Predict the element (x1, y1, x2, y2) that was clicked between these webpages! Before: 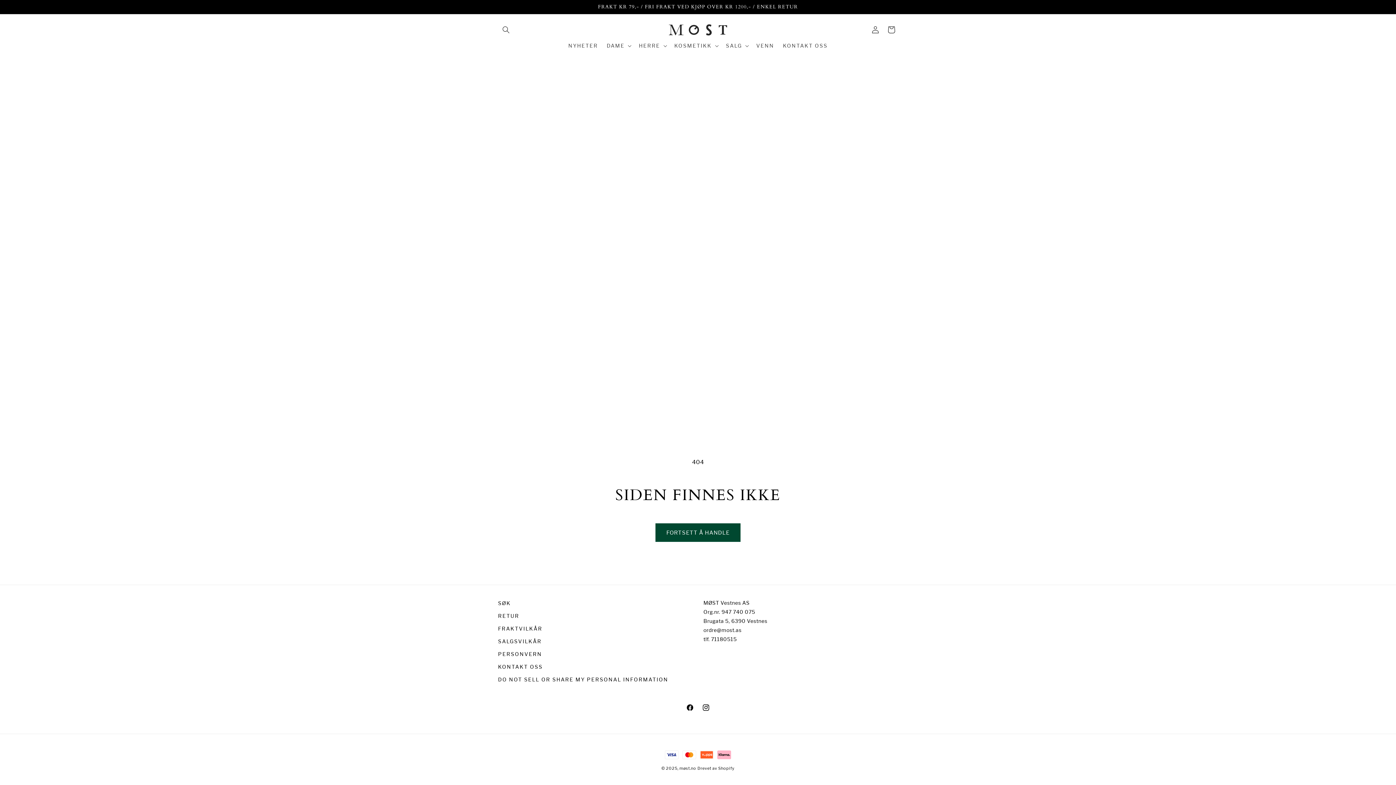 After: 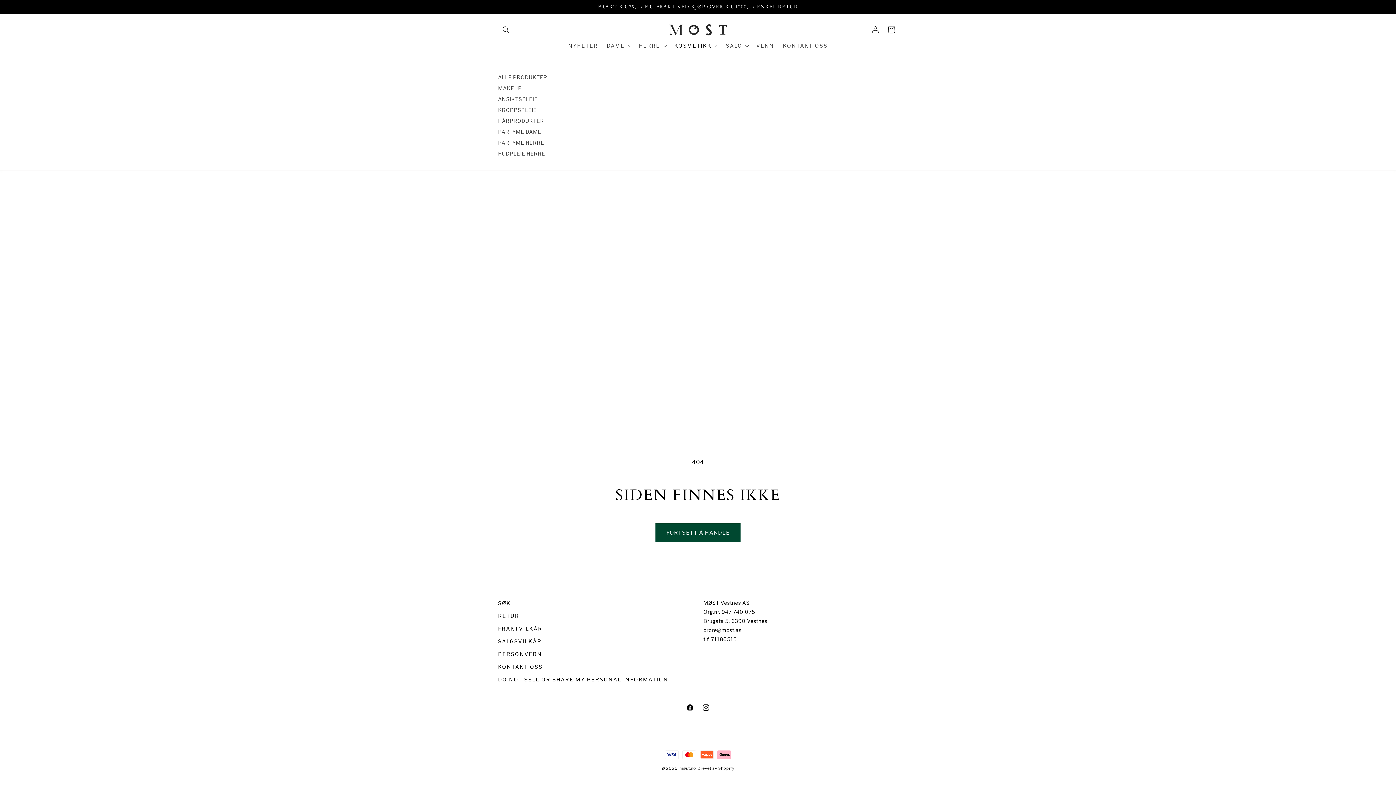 Action: label: KOSMETIKK bbox: (670, 38, 721, 53)